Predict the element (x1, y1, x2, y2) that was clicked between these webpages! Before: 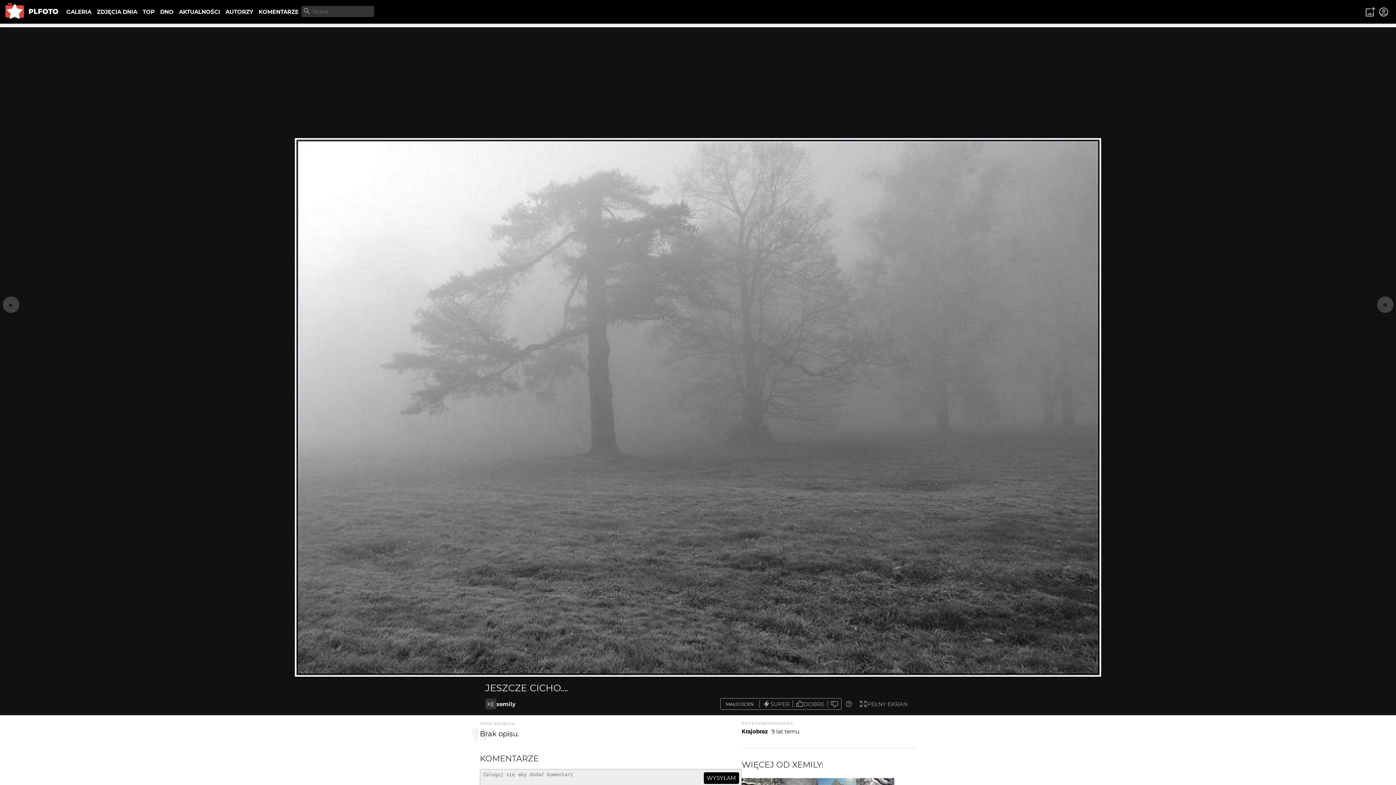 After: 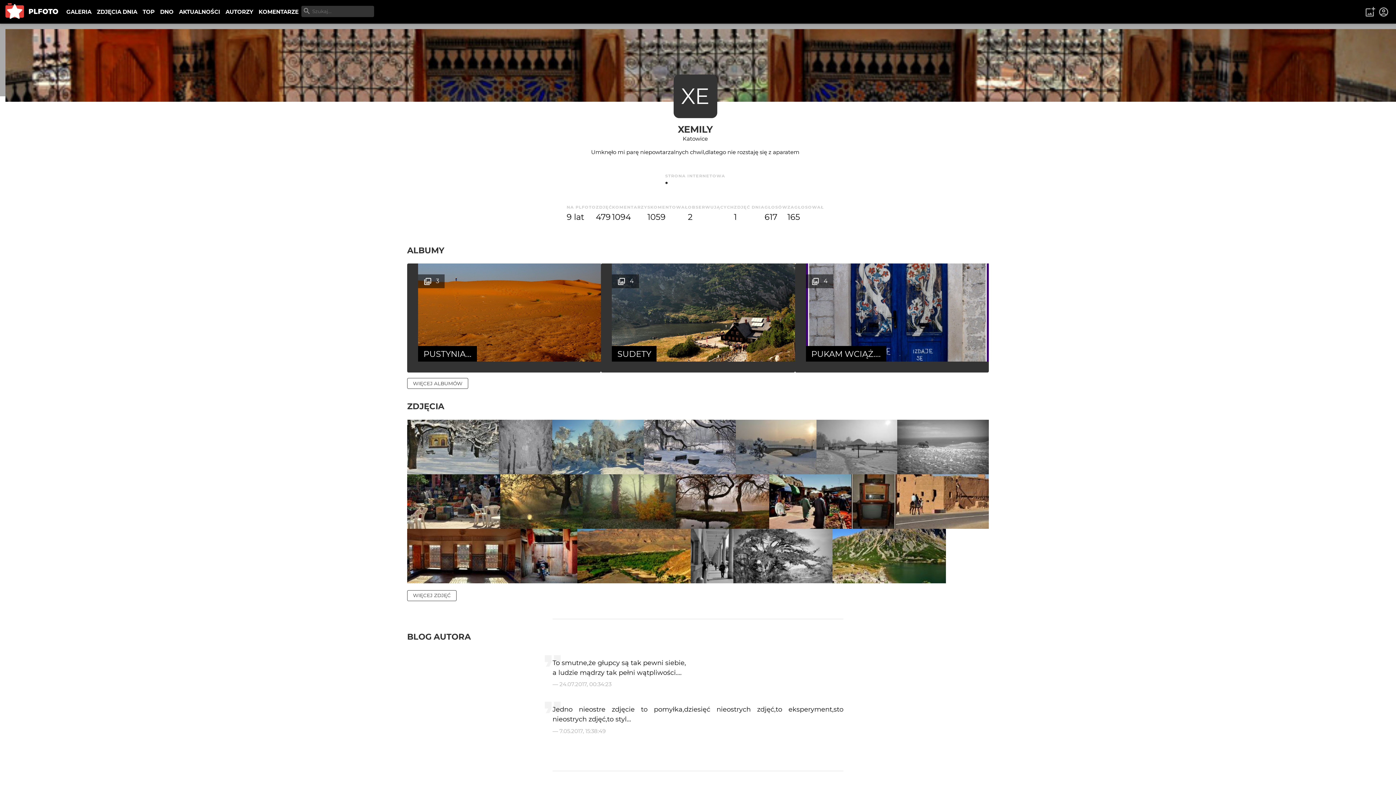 Action: label: xemily bbox: (496, 700, 515, 707)